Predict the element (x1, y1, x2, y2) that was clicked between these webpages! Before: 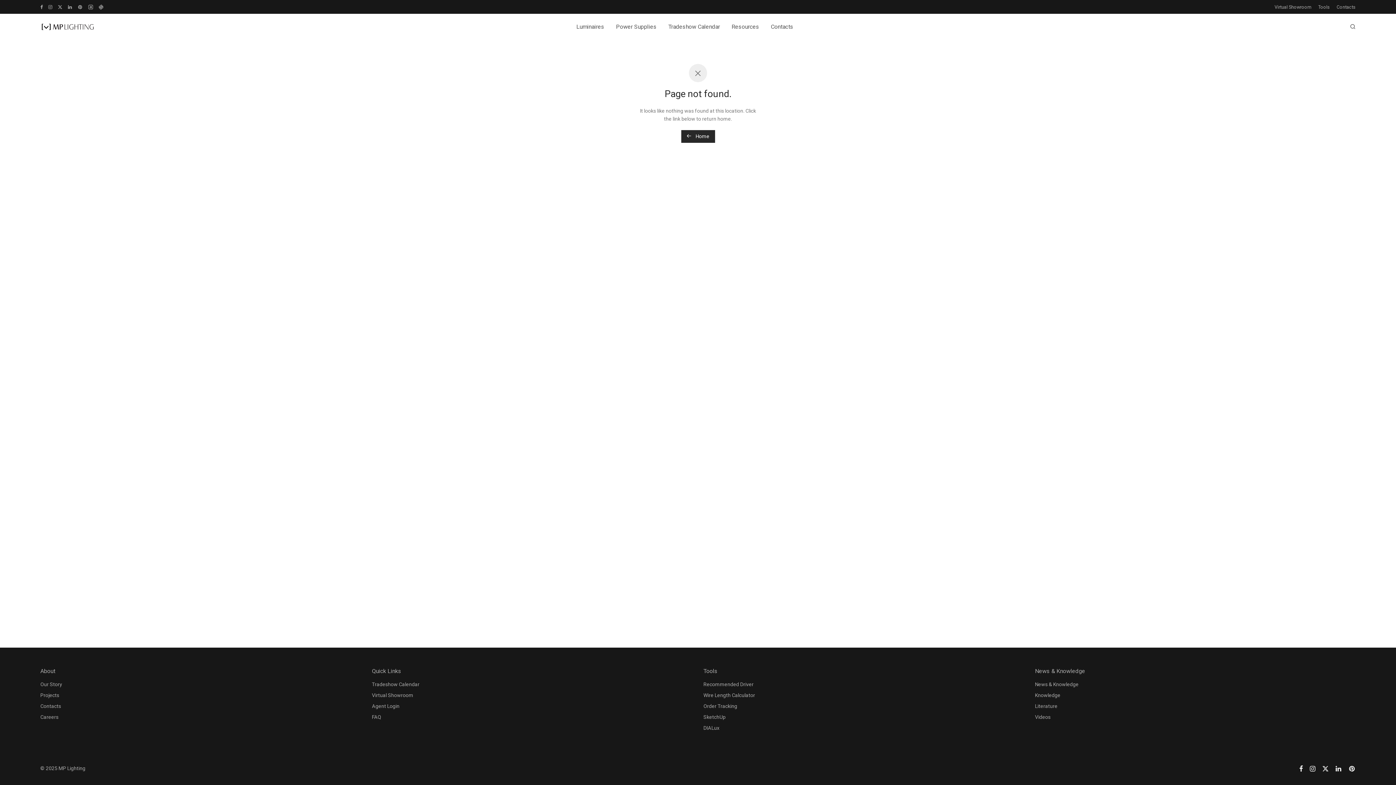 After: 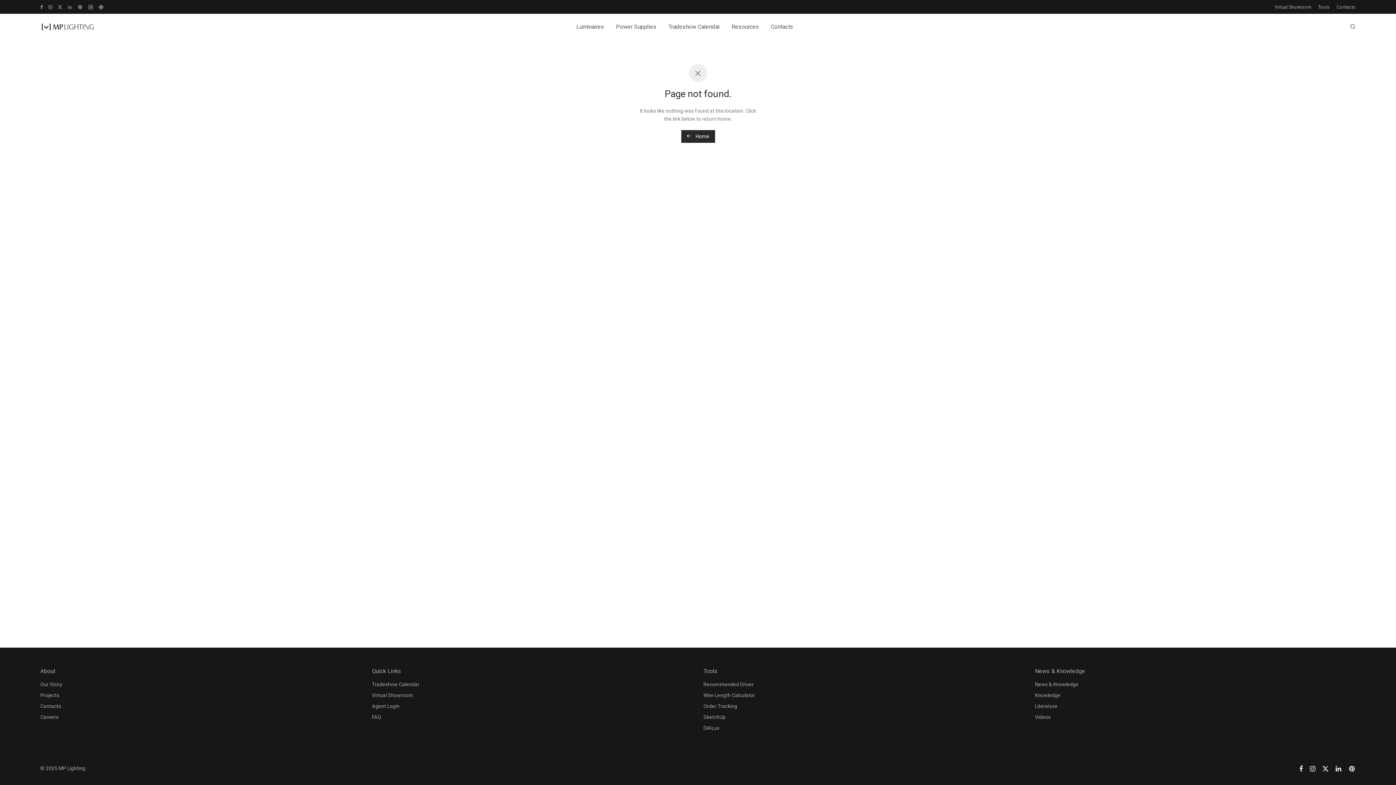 Action: bbox: (68, 4, 72, 9)